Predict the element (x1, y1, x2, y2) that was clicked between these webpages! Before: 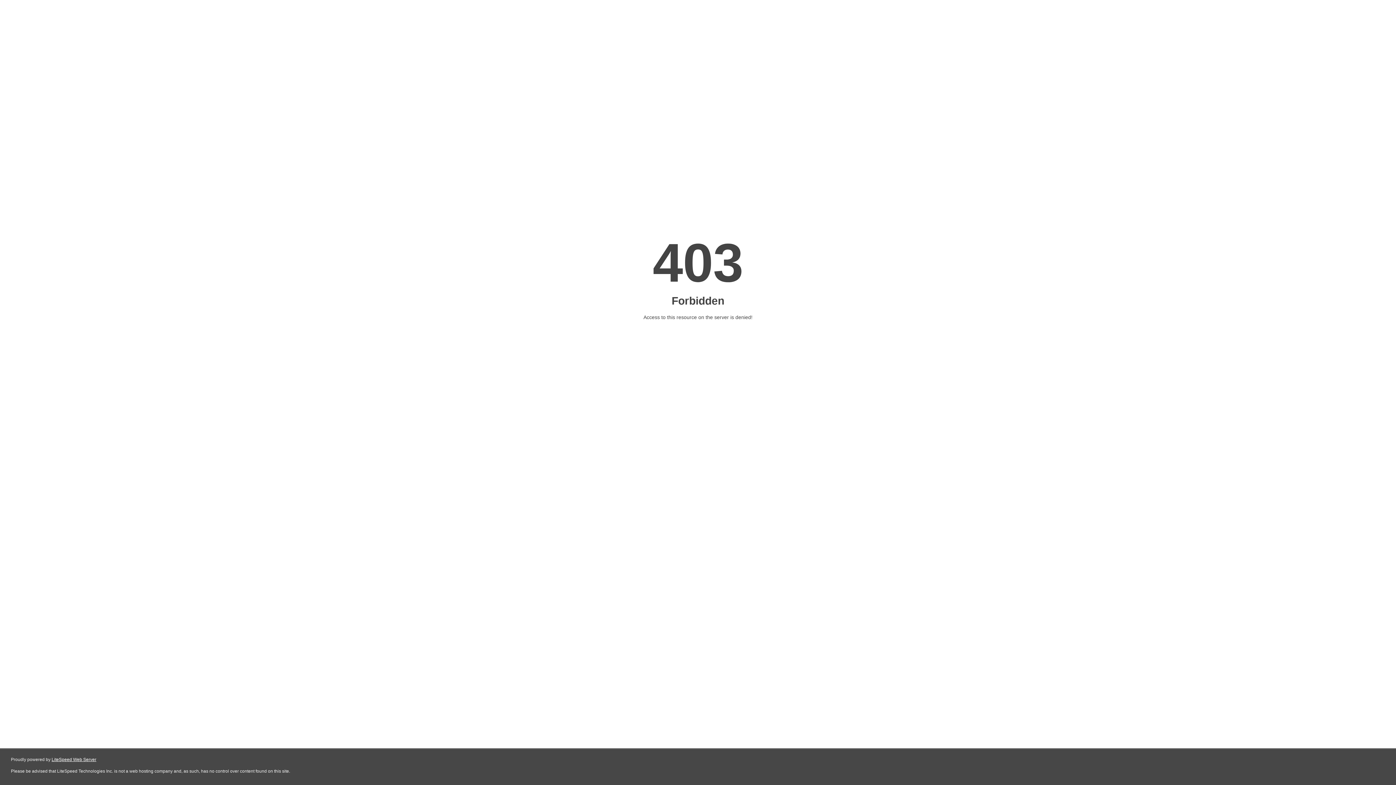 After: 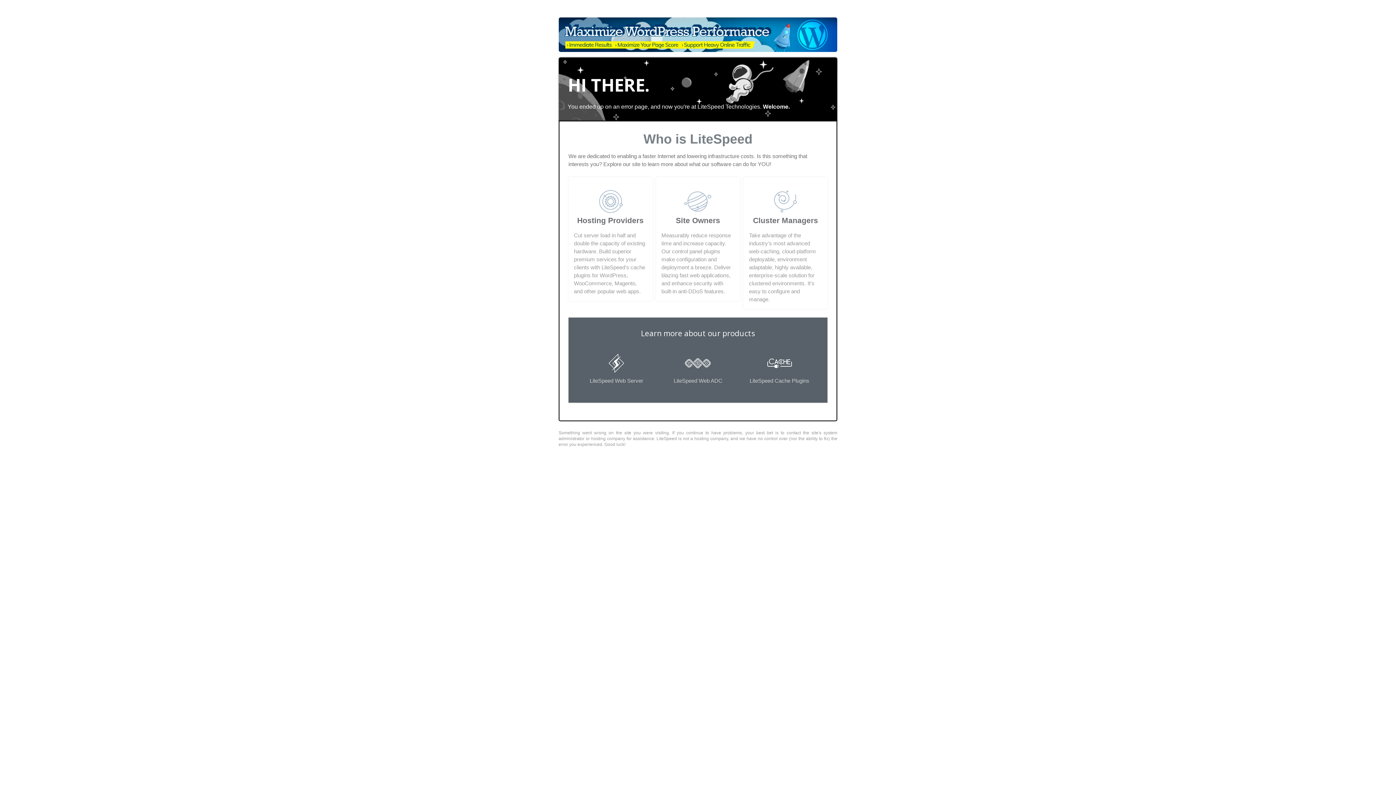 Action: label: LiteSpeed Web Server bbox: (51, 757, 96, 762)